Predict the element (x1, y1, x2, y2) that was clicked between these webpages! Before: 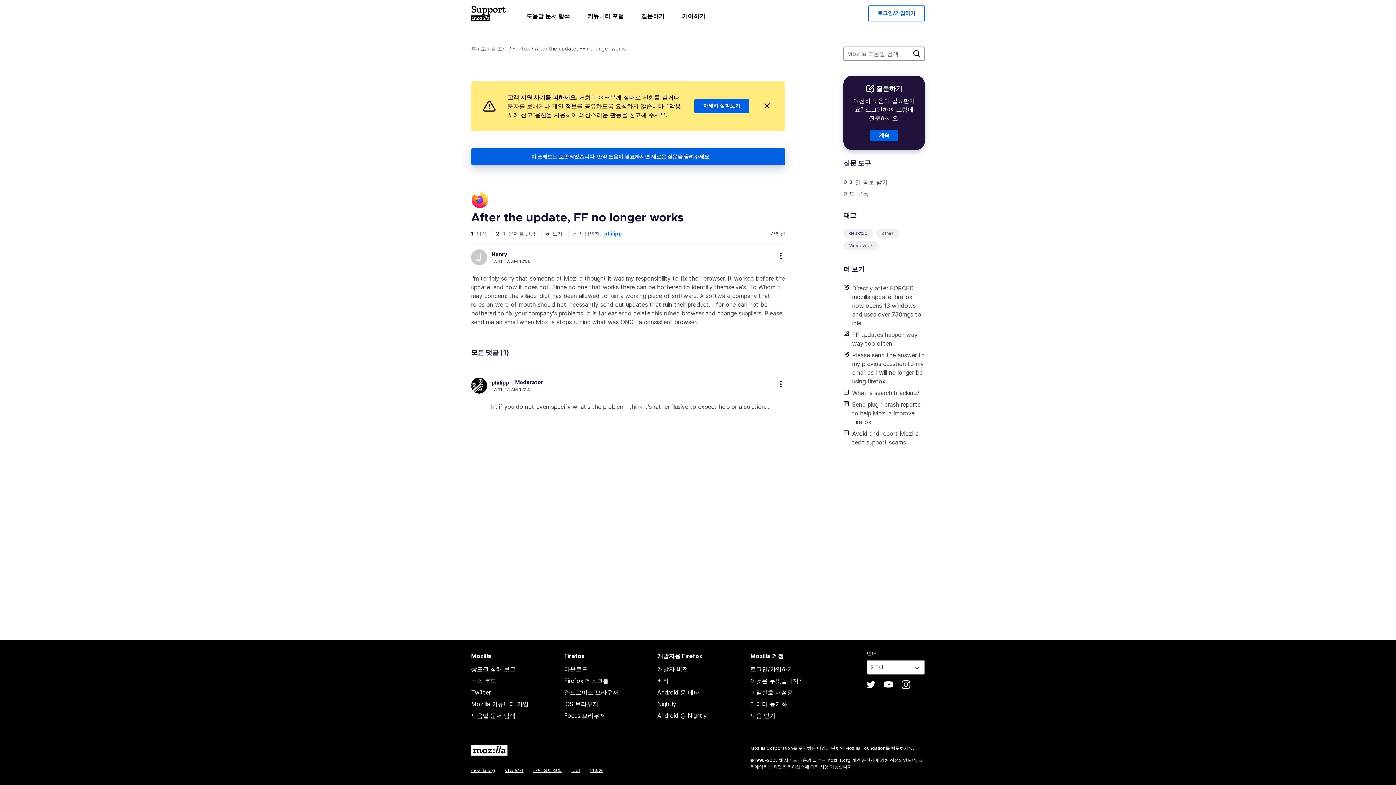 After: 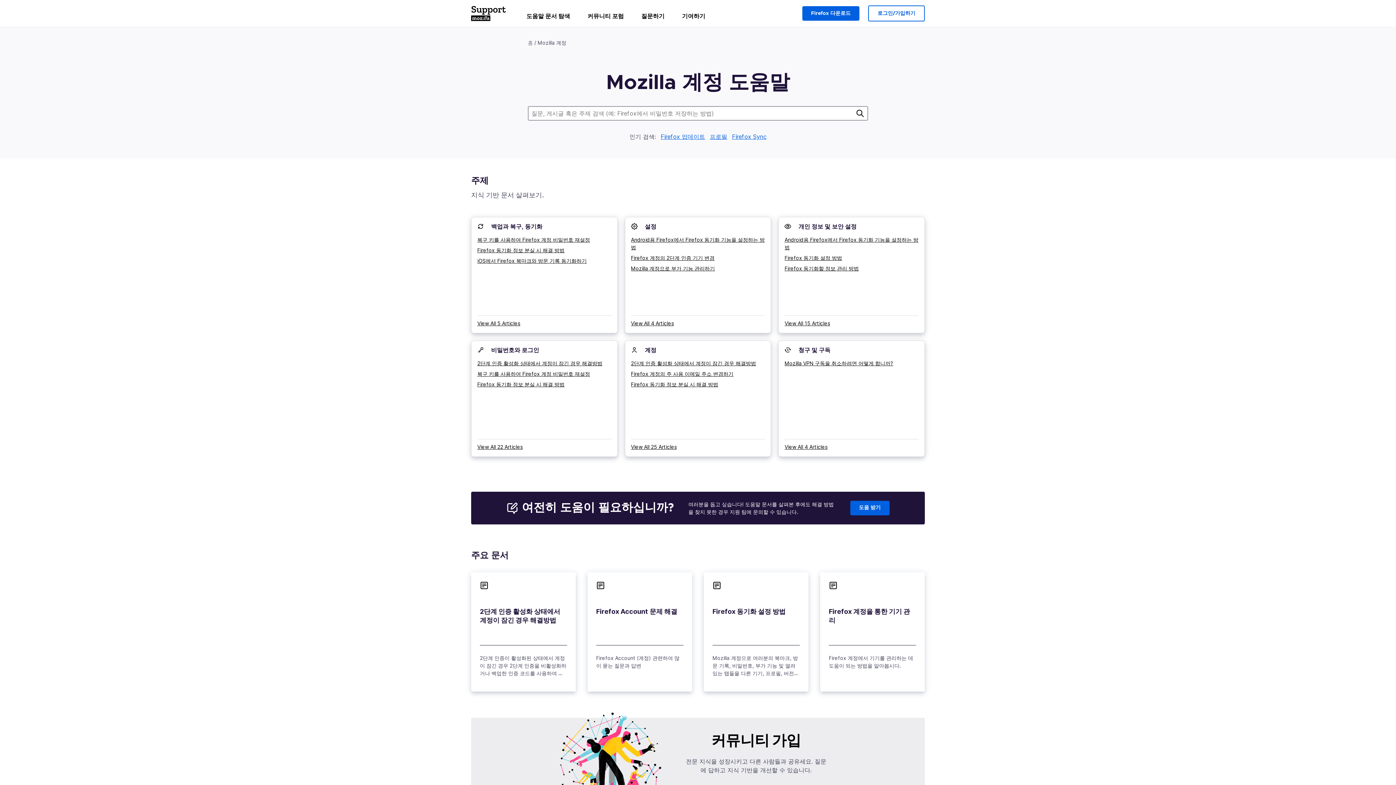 Action: label: 도움 받기 bbox: (750, 712, 775, 719)